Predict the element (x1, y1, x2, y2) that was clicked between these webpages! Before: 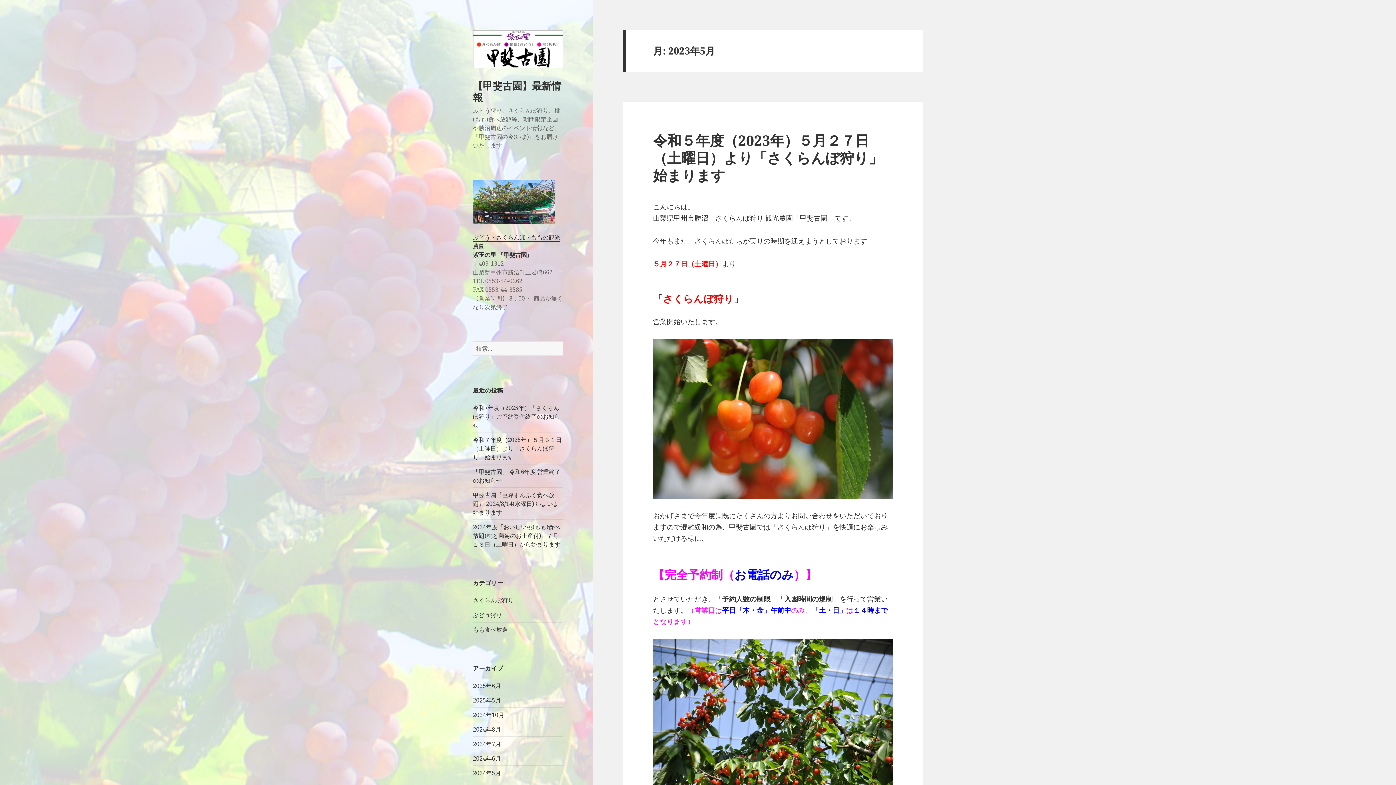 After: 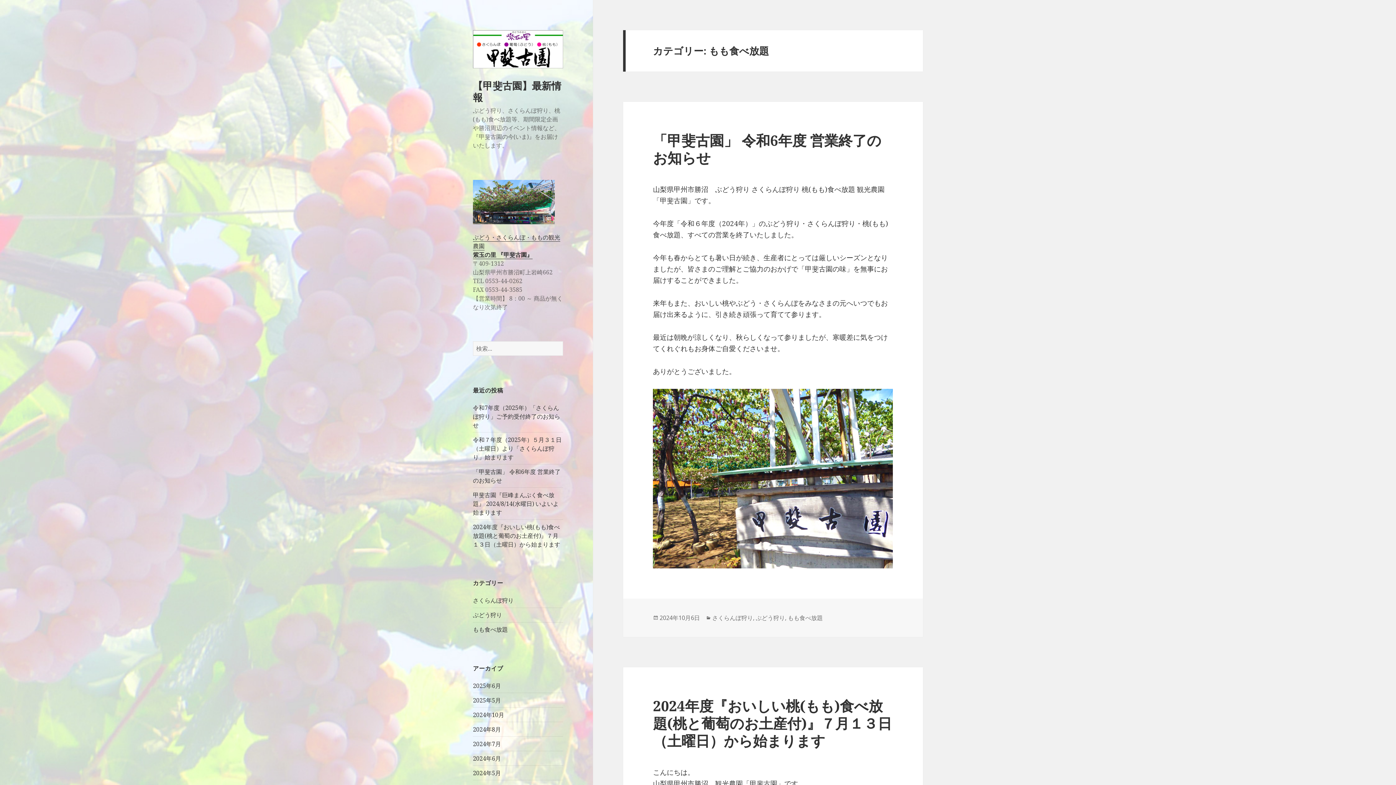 Action: label: もも食べ放題 bbox: (473, 625, 508, 633)